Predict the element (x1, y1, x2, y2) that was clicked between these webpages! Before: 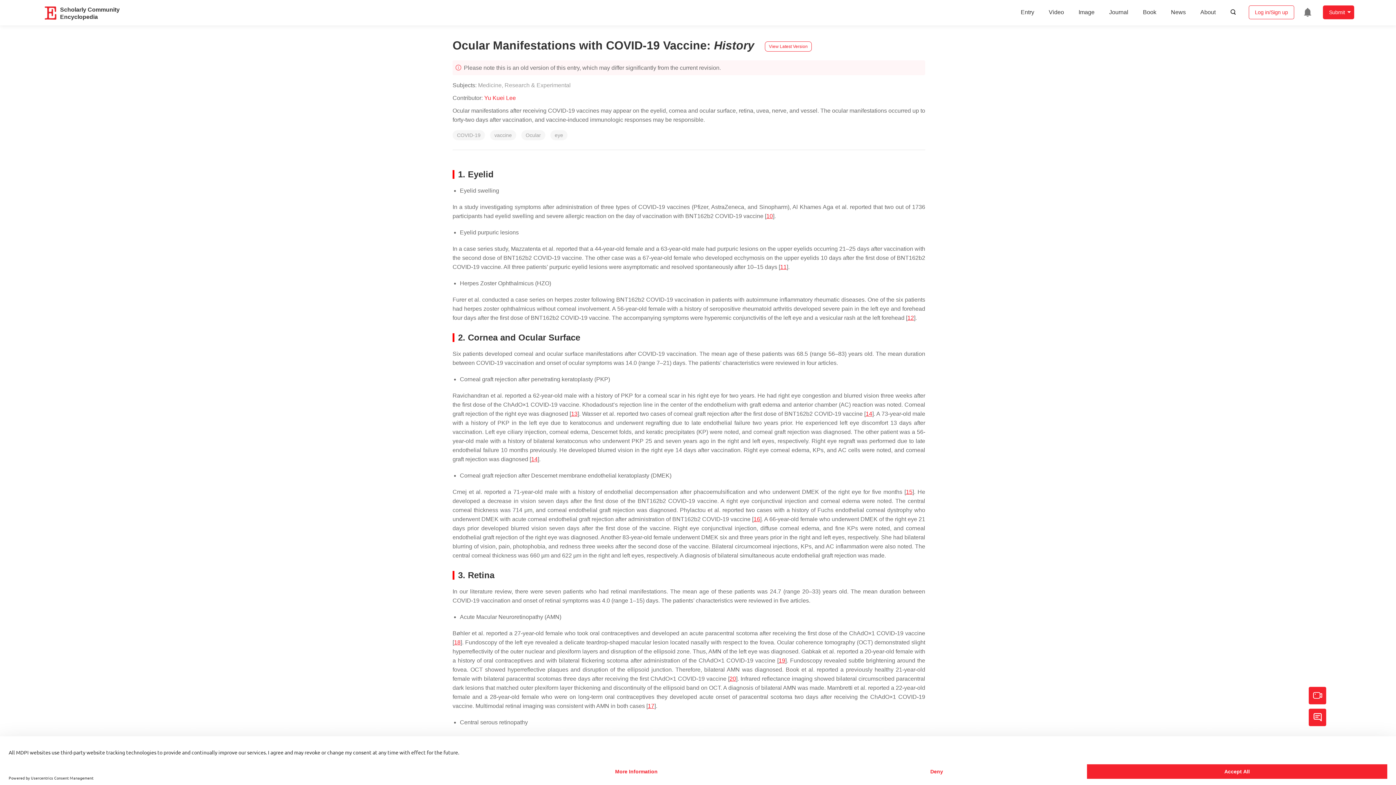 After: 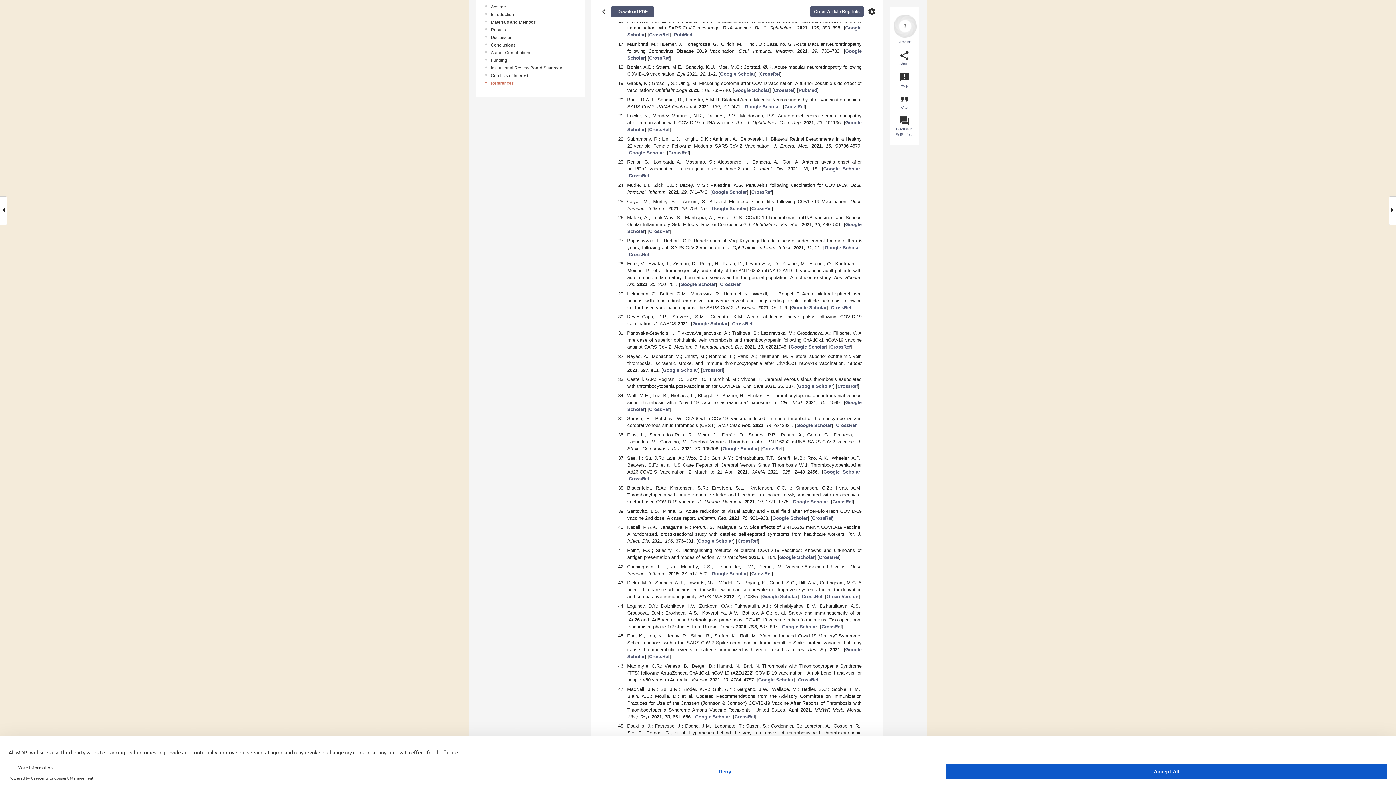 Action: label: 15 bbox: (906, 489, 912, 495)